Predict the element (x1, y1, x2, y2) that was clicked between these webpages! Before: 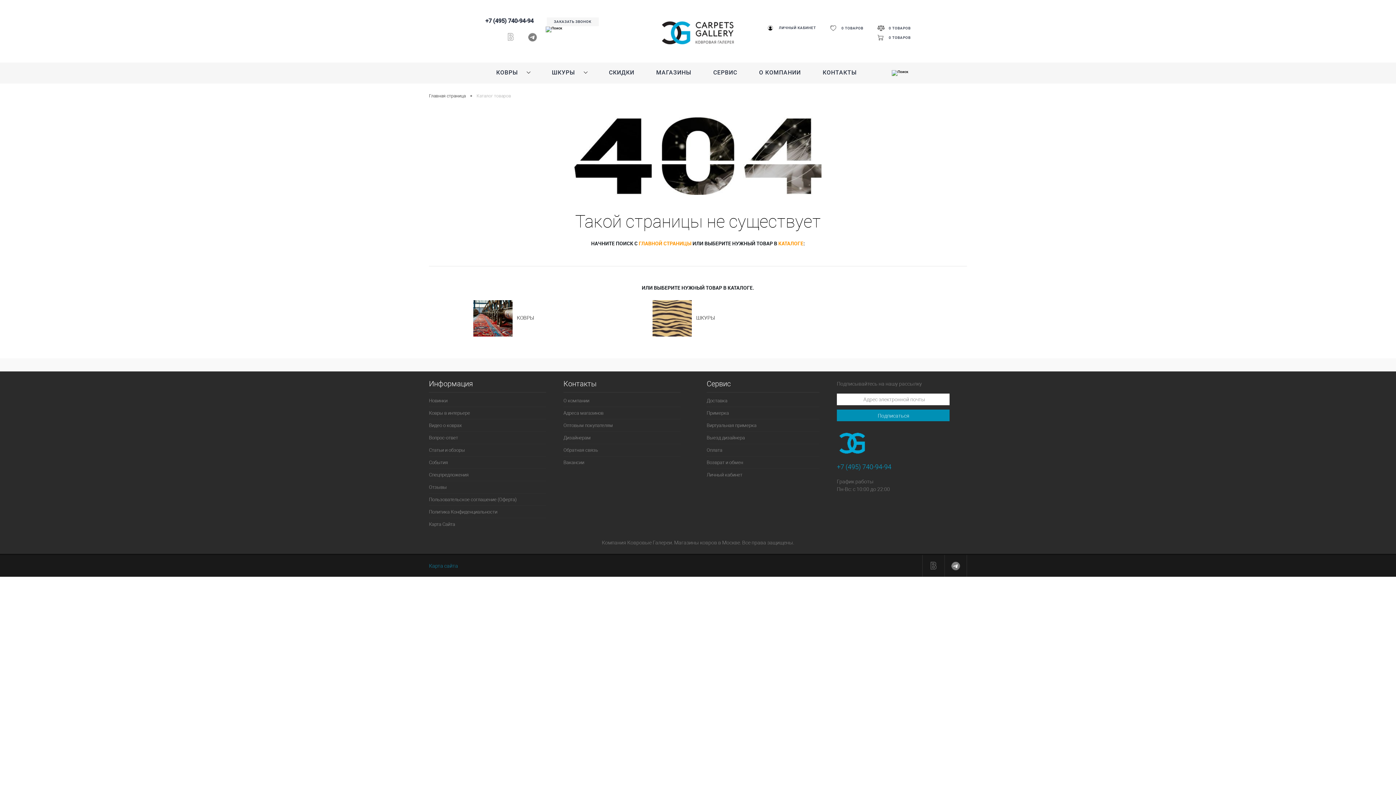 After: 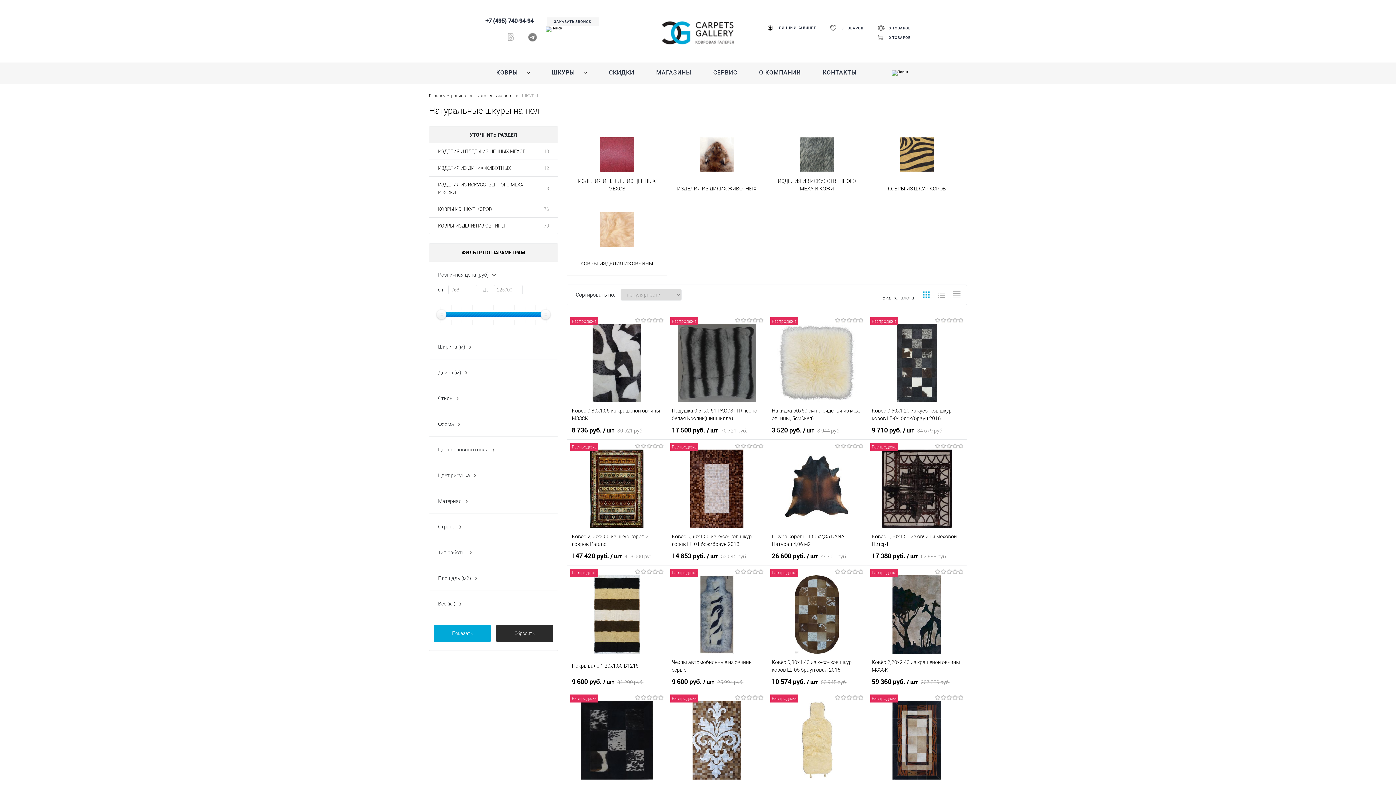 Action: label: ШКУРЫ bbox: (652, 300, 743, 336)